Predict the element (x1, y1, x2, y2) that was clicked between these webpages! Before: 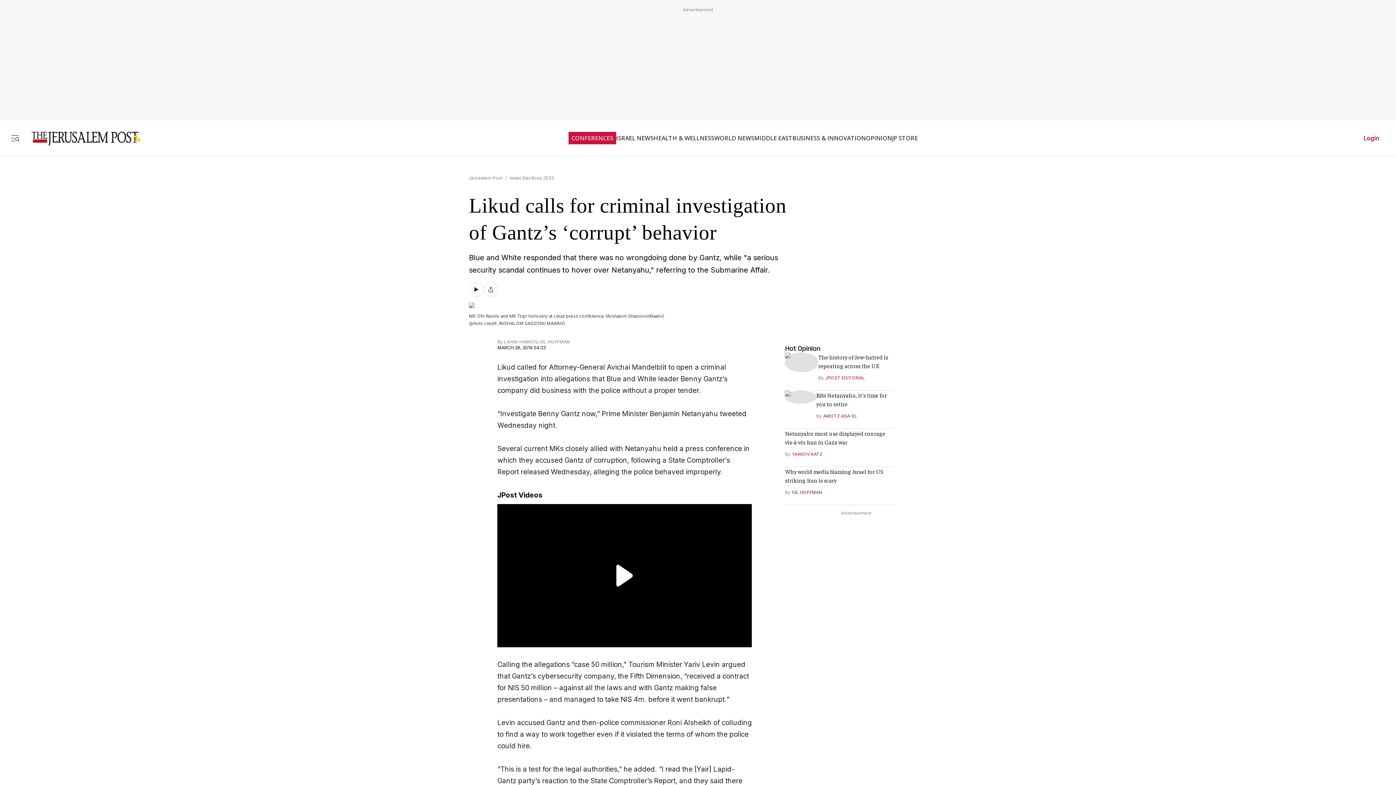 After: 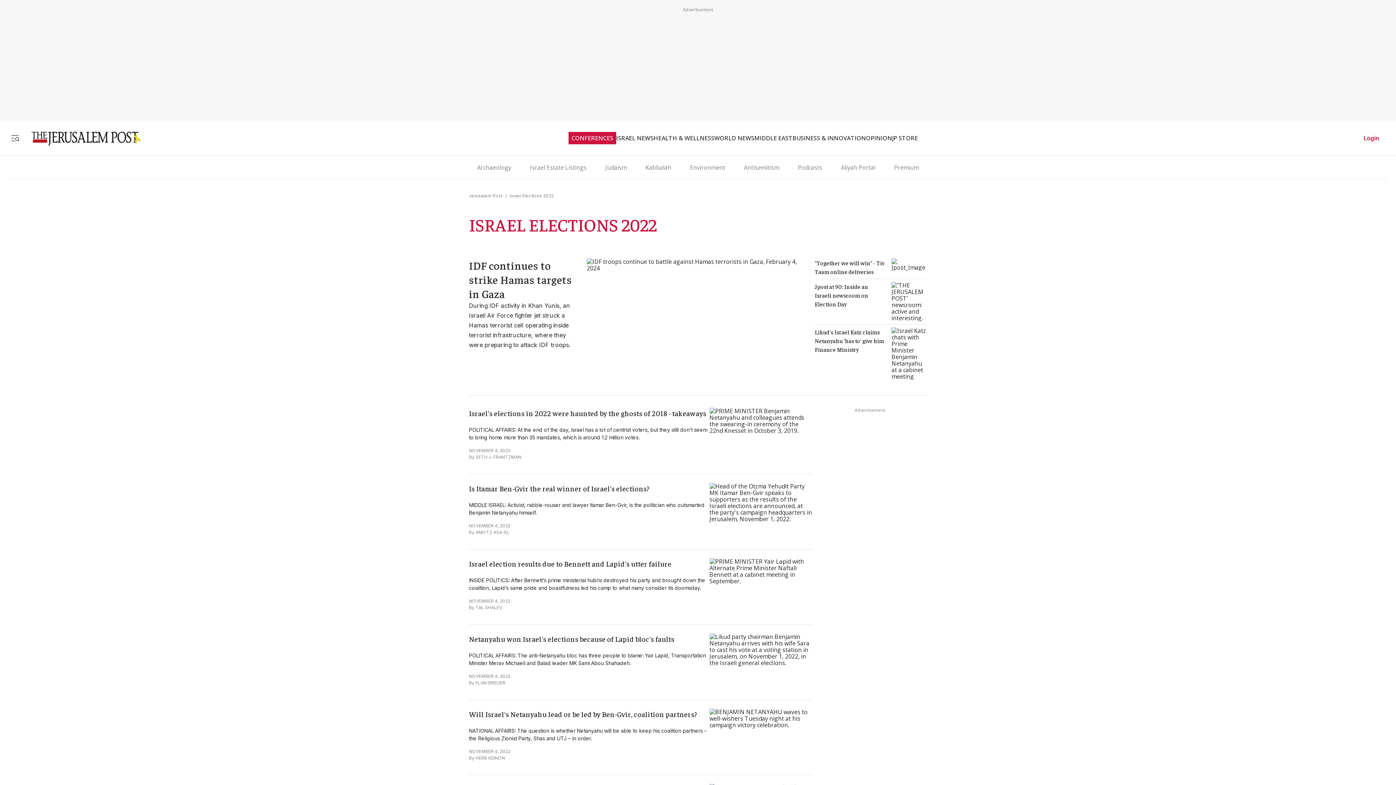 Action: label: Israel Elections 2022 bbox: (509, 175, 553, 180)